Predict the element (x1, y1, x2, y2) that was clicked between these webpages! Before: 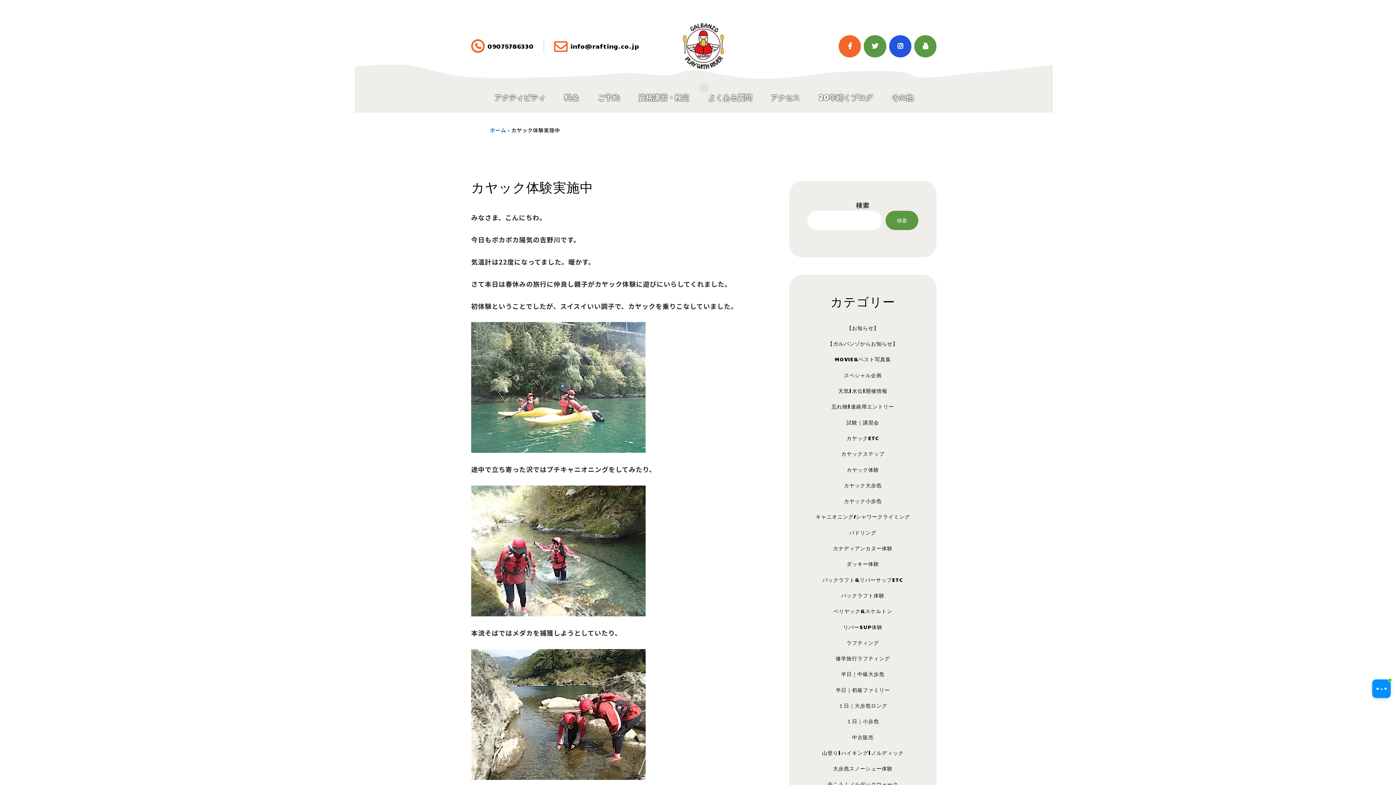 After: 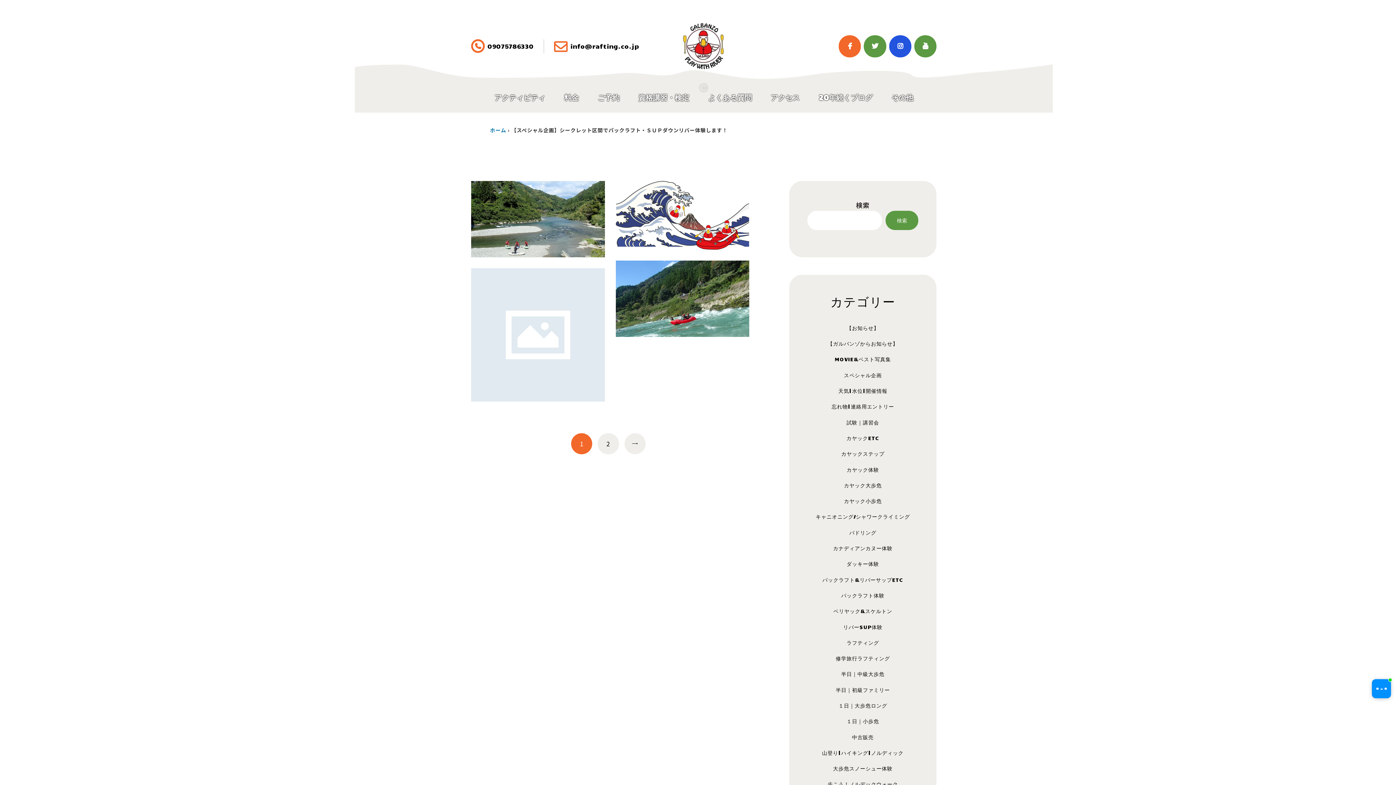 Action: bbox: (836, 368, 889, 382) label: スペシャル企画